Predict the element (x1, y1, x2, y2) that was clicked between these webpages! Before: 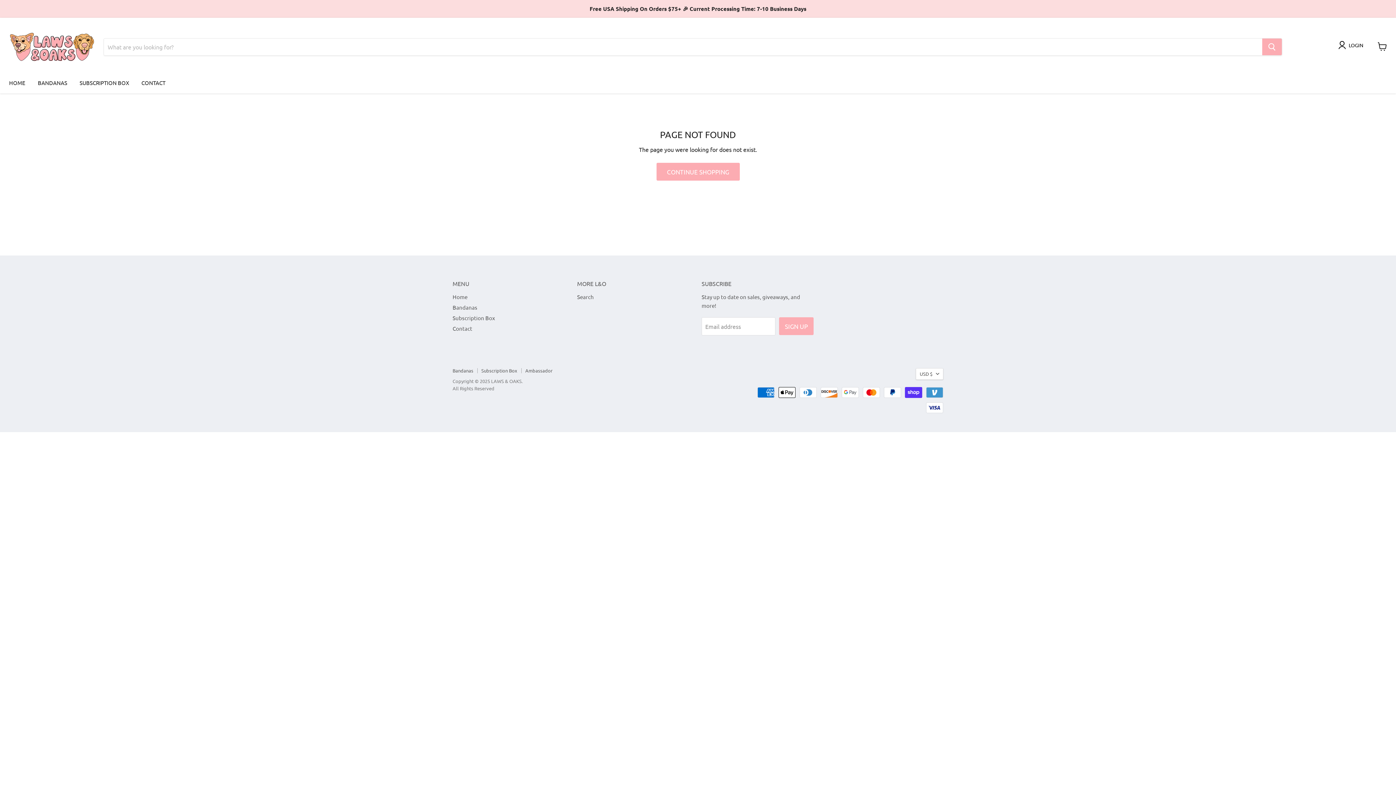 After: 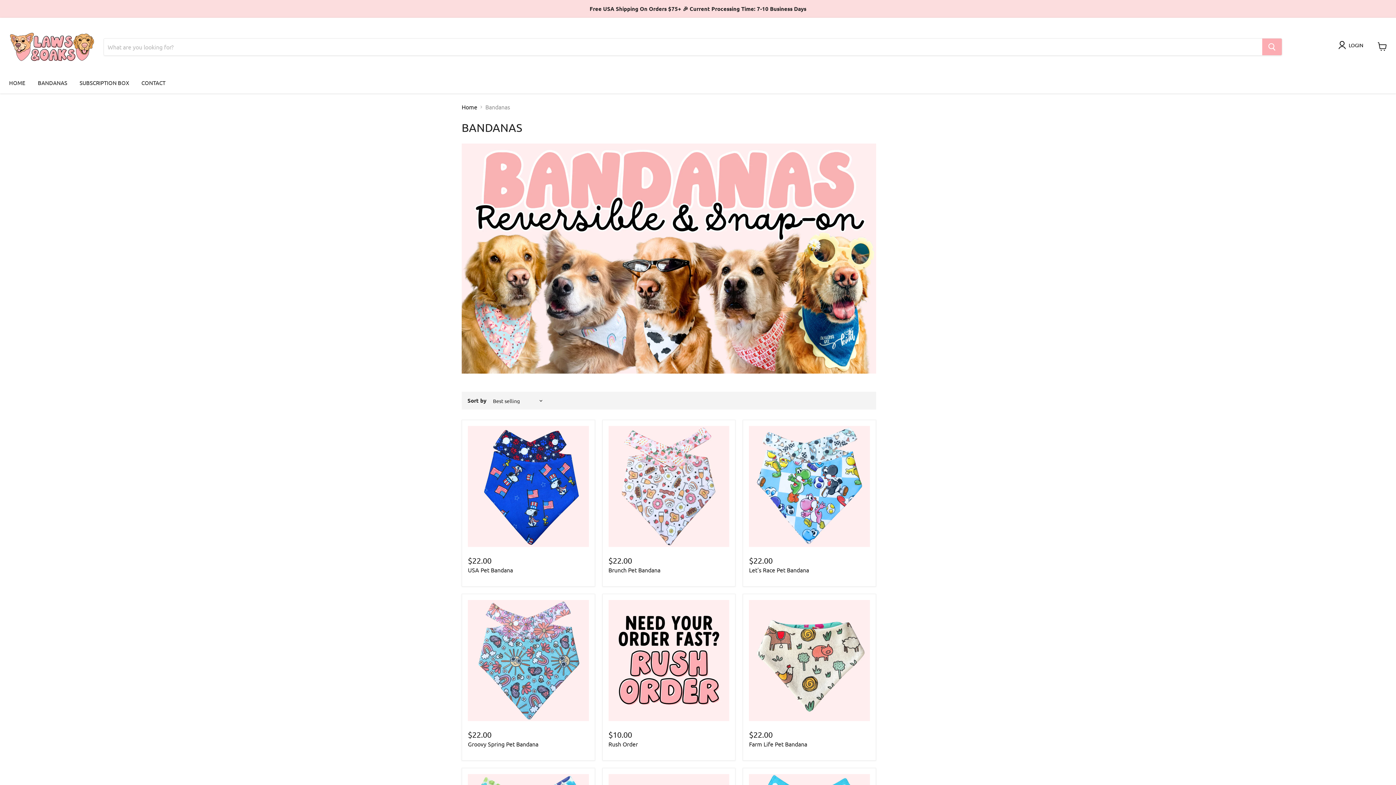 Action: label: BANDANAS bbox: (32, 75, 72, 90)